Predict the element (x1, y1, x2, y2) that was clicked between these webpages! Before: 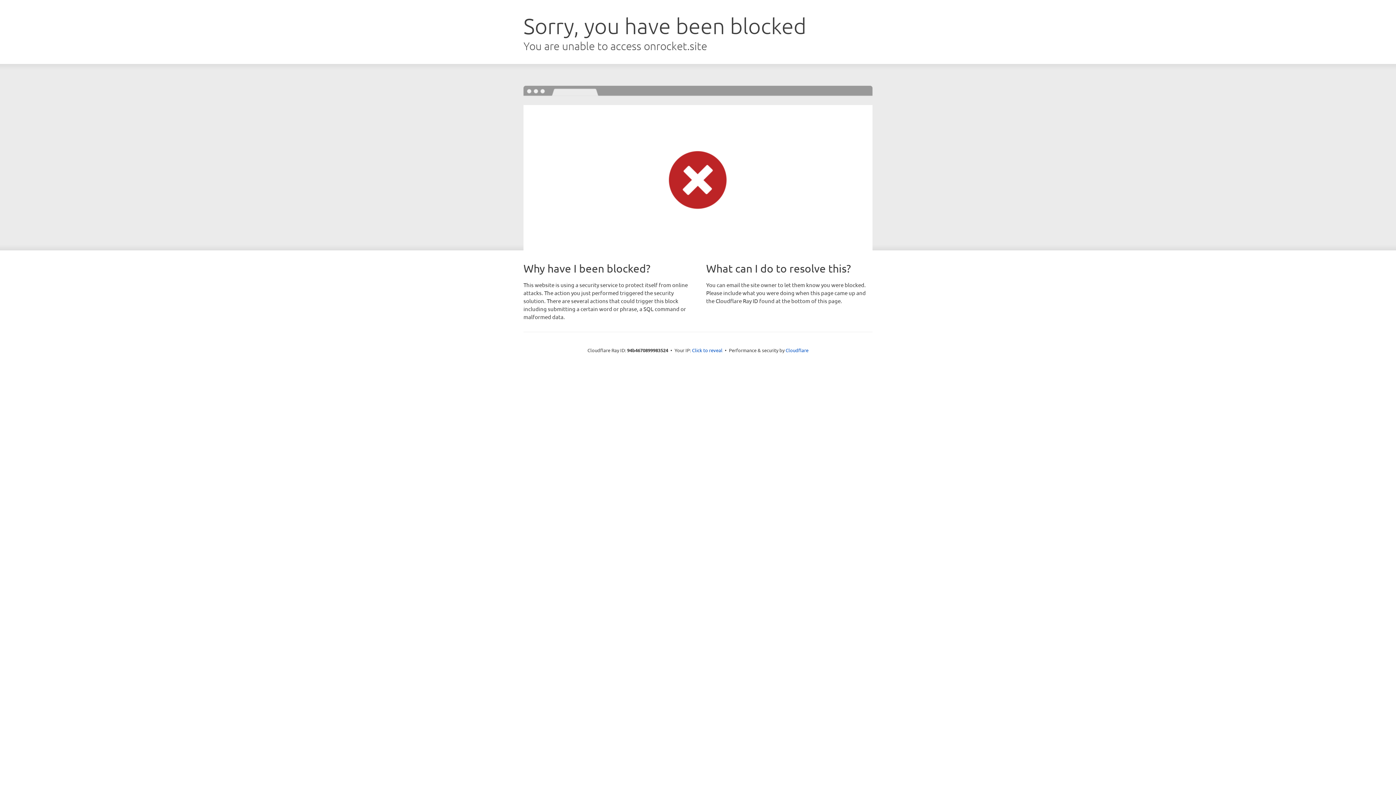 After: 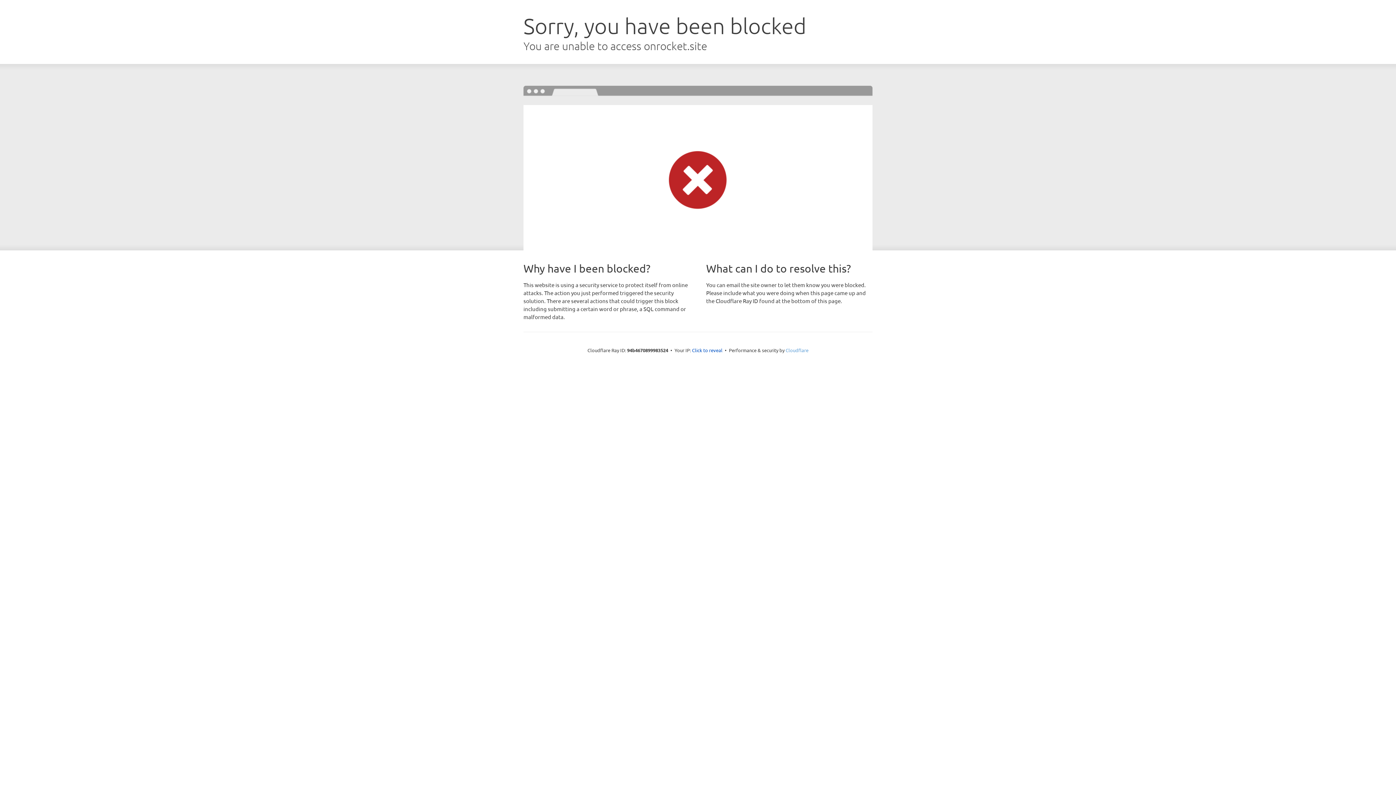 Action: bbox: (785, 347, 808, 353) label: Cloudflare